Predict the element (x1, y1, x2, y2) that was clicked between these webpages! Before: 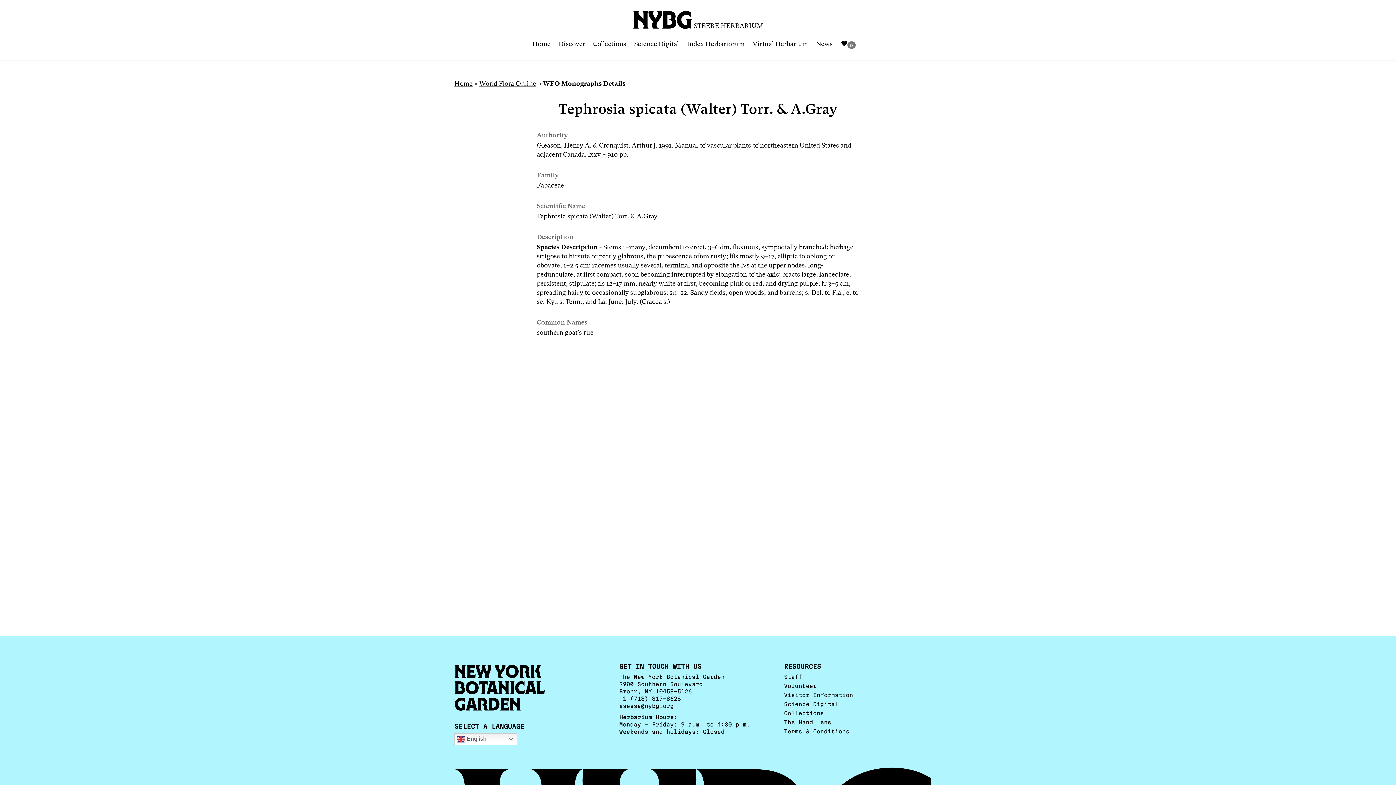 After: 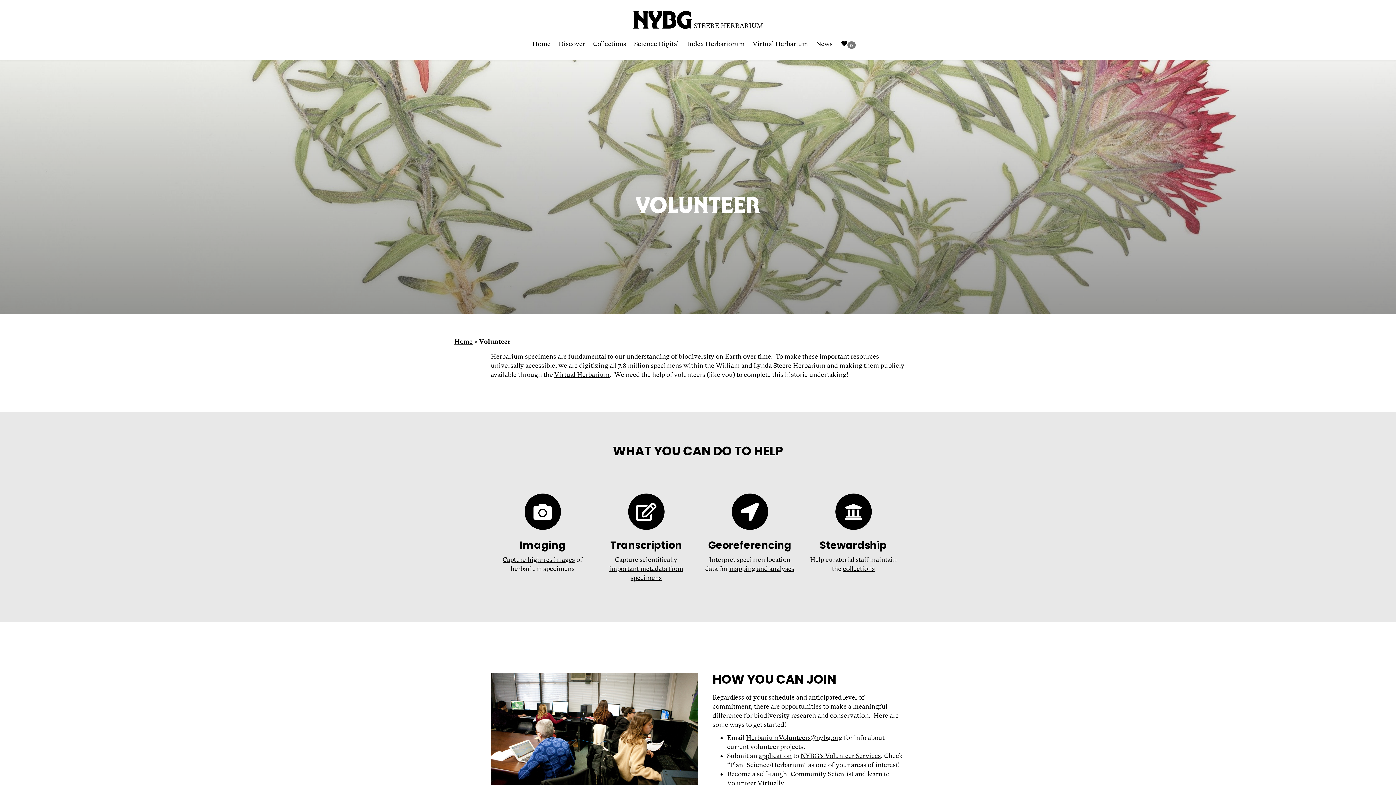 Action: label: Volunteer bbox: (784, 683, 816, 689)